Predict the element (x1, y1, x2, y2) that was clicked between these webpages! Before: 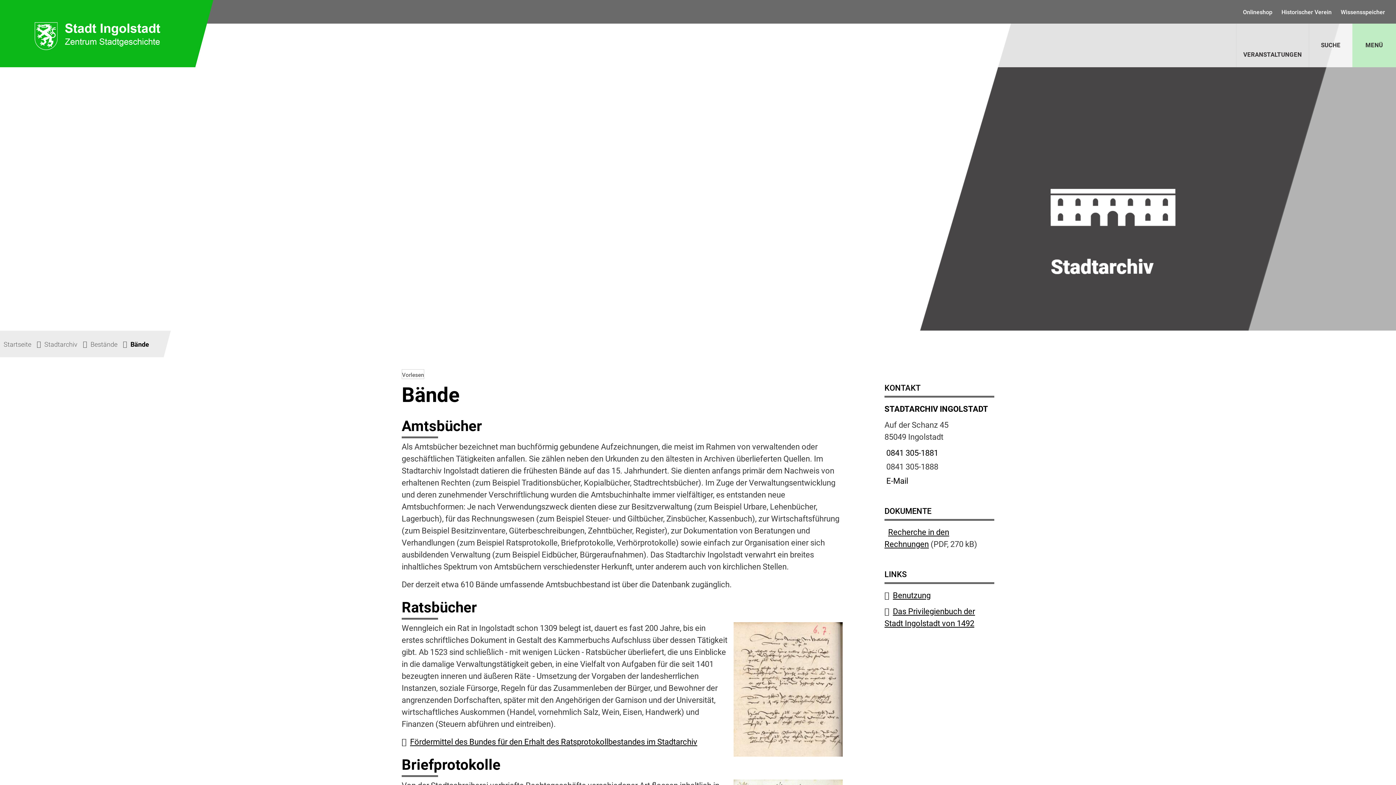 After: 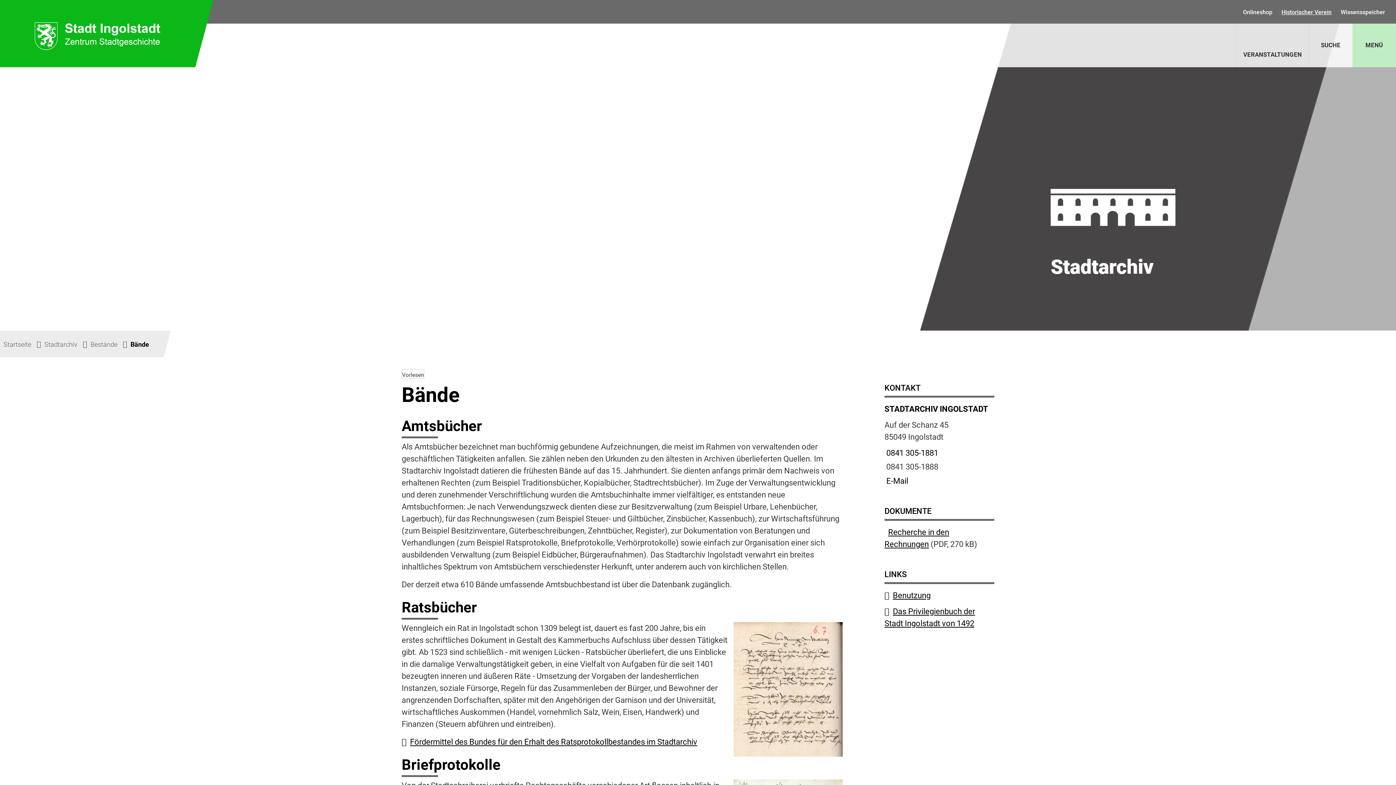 Action: bbox: (1280, 8, 1332, 15) label: Historischer Verein